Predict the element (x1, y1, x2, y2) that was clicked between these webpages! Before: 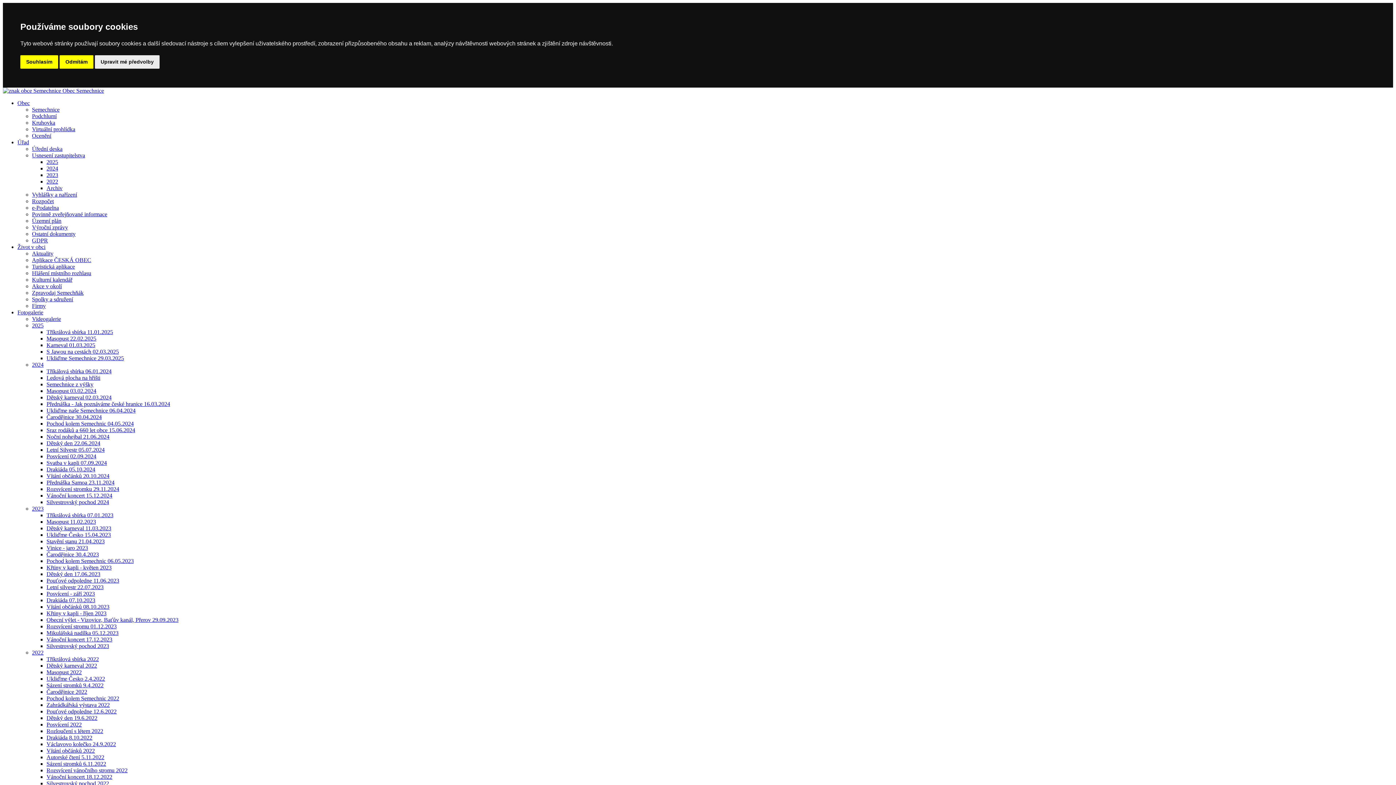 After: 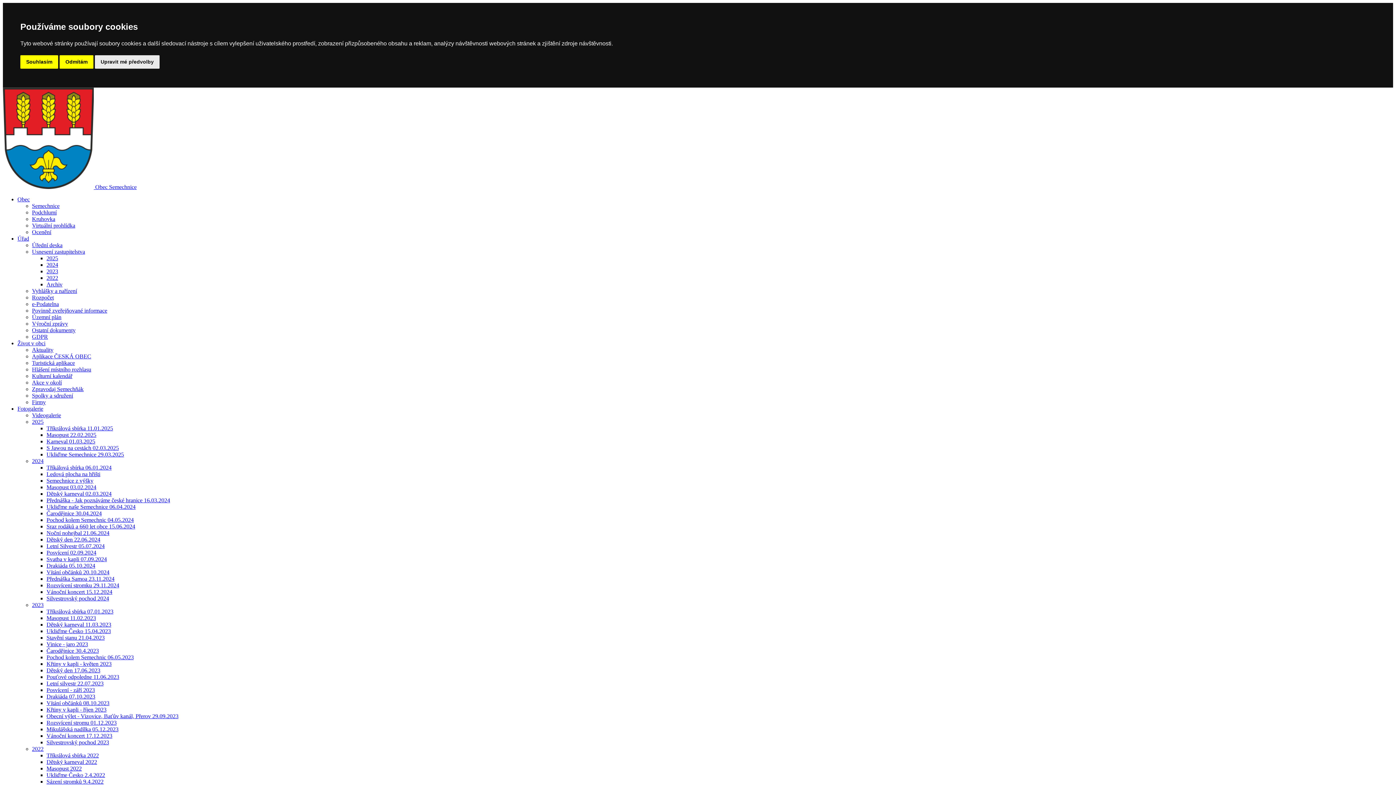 Action: bbox: (46, 643, 109, 649) label: Silvestrovský pochod 2023